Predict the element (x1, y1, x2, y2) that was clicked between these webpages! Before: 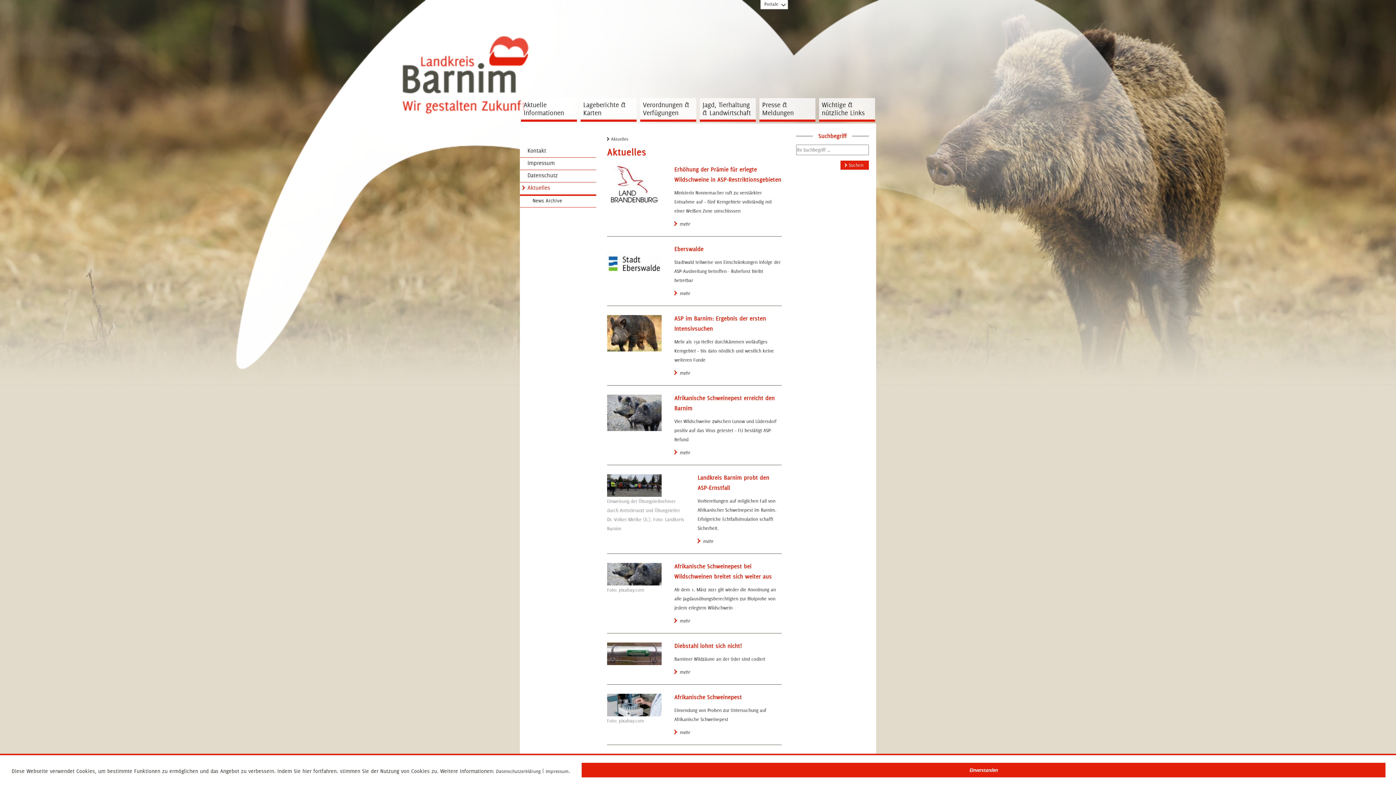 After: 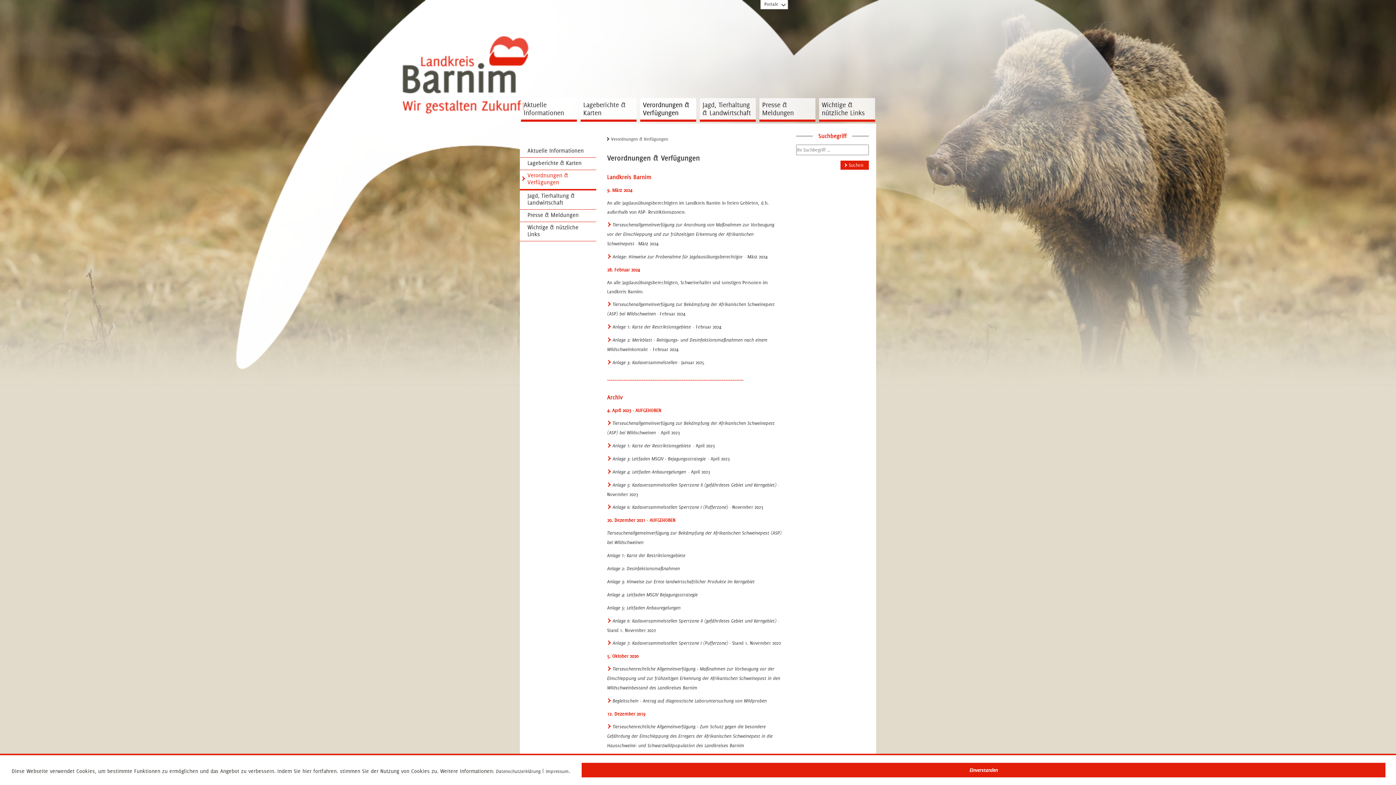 Action: bbox: (640, 98, 696, 121) label: Verordnungen & Verfügungen